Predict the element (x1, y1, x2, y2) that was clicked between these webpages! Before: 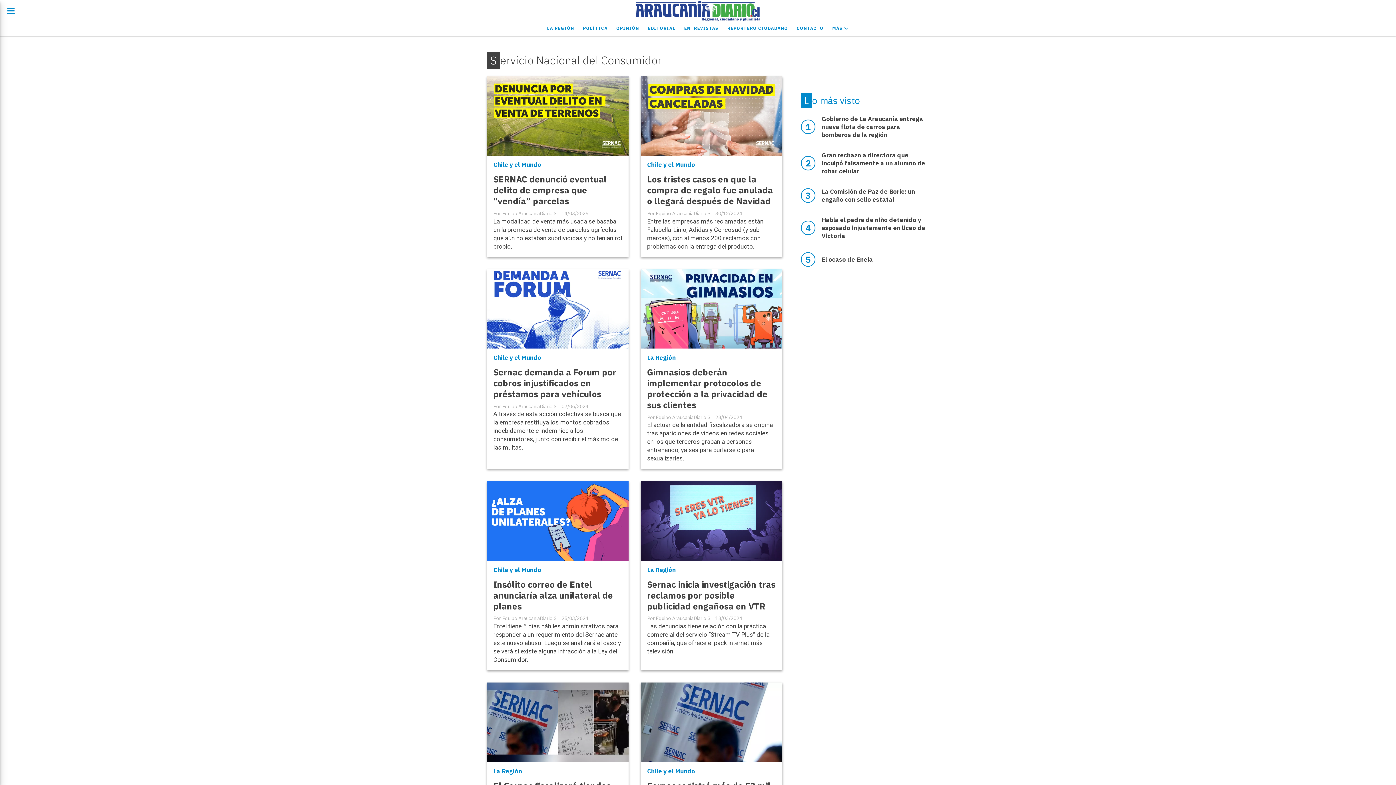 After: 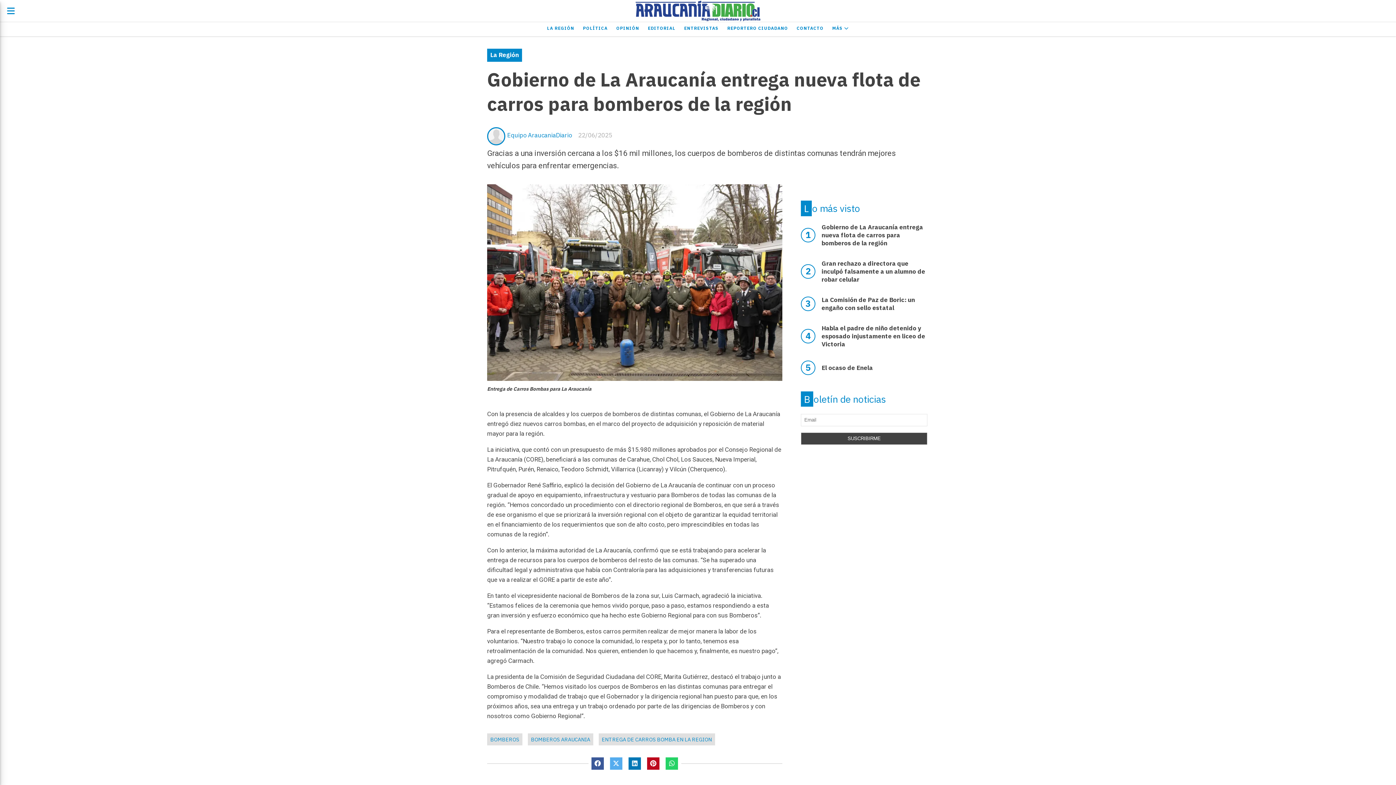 Action: bbox: (821, 115, 923, 139) label: Gobierno de La Araucanía entrega nueva flota de carros para bomberos de la región